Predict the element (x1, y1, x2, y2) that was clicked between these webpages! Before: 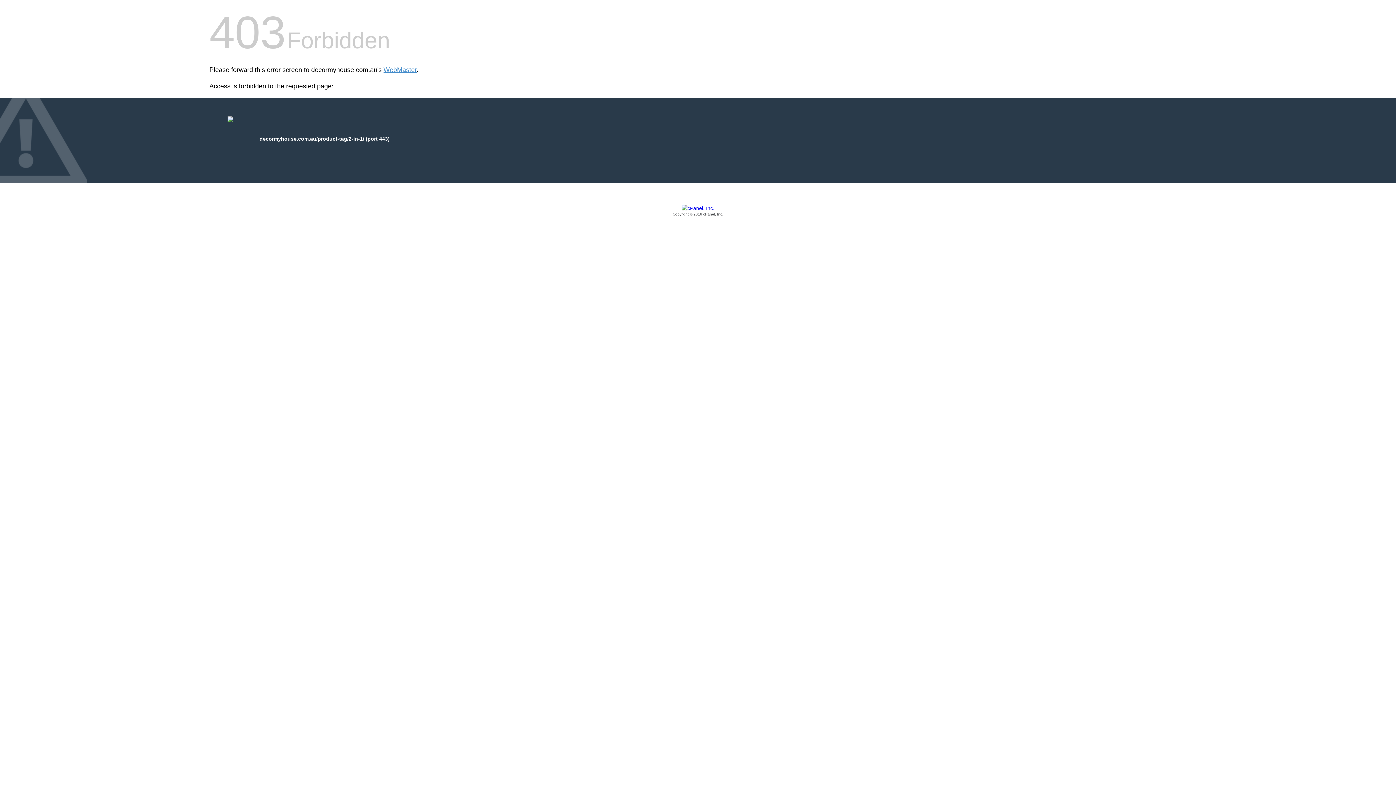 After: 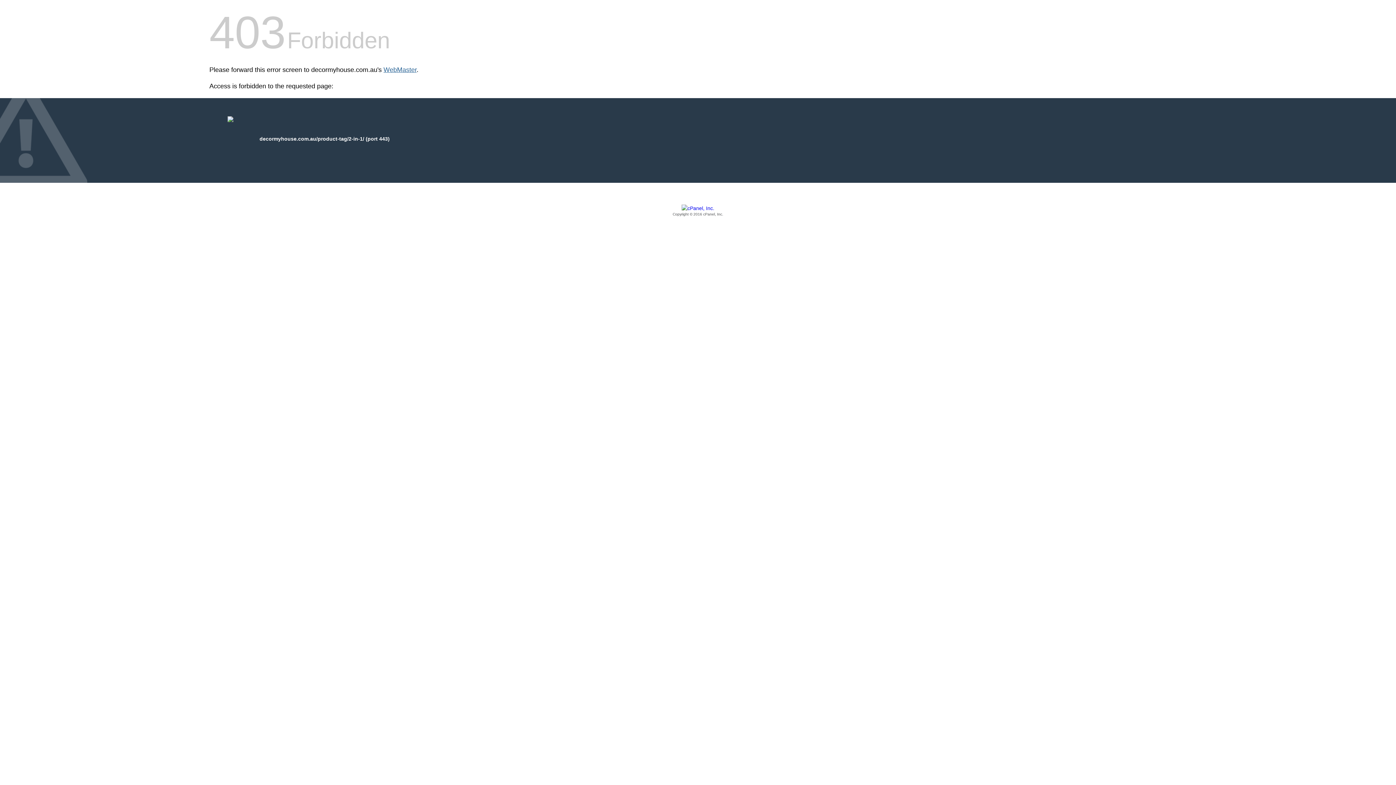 Action: label: WebMaster bbox: (383, 66, 416, 73)